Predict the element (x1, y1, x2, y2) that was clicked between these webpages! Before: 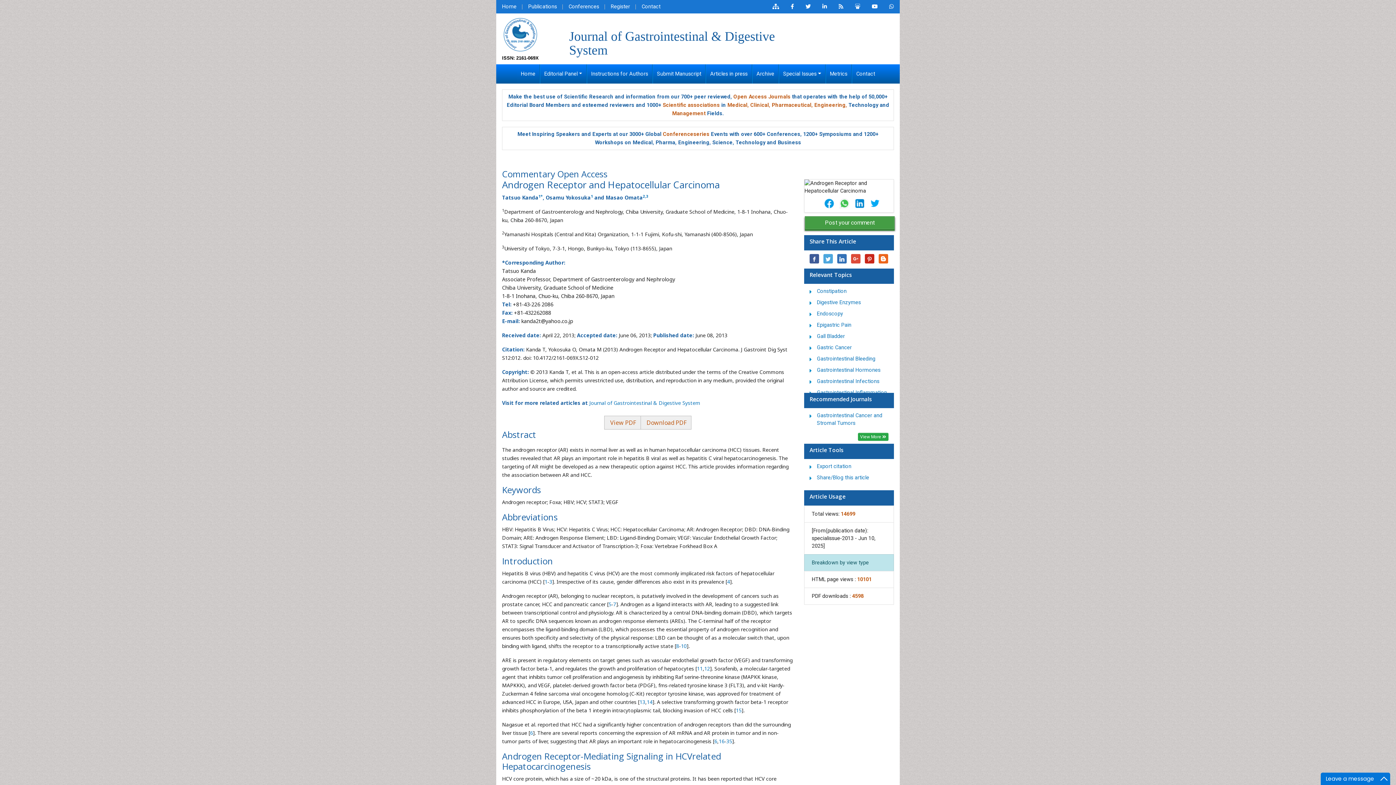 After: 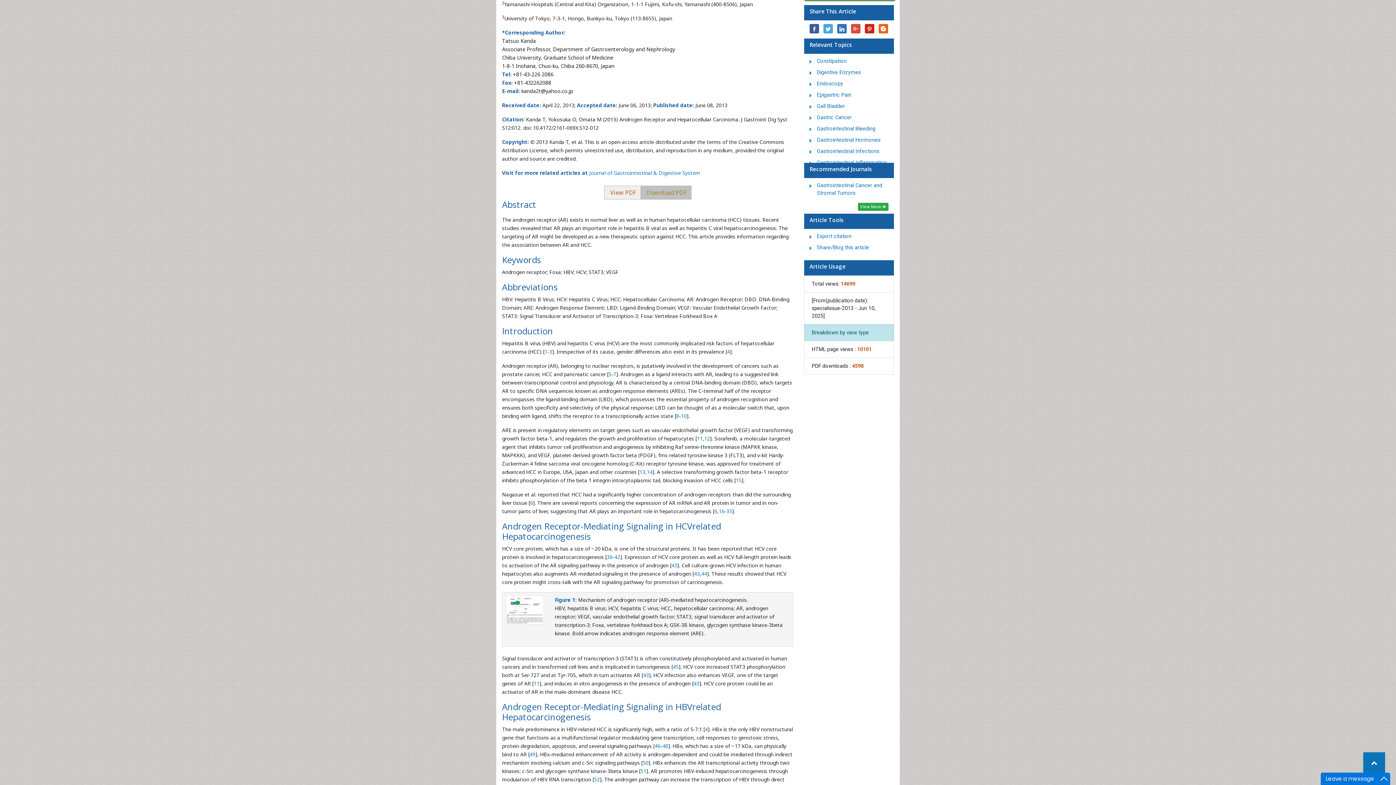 Action: label: 2 bbox: (642, 193, 645, 198)